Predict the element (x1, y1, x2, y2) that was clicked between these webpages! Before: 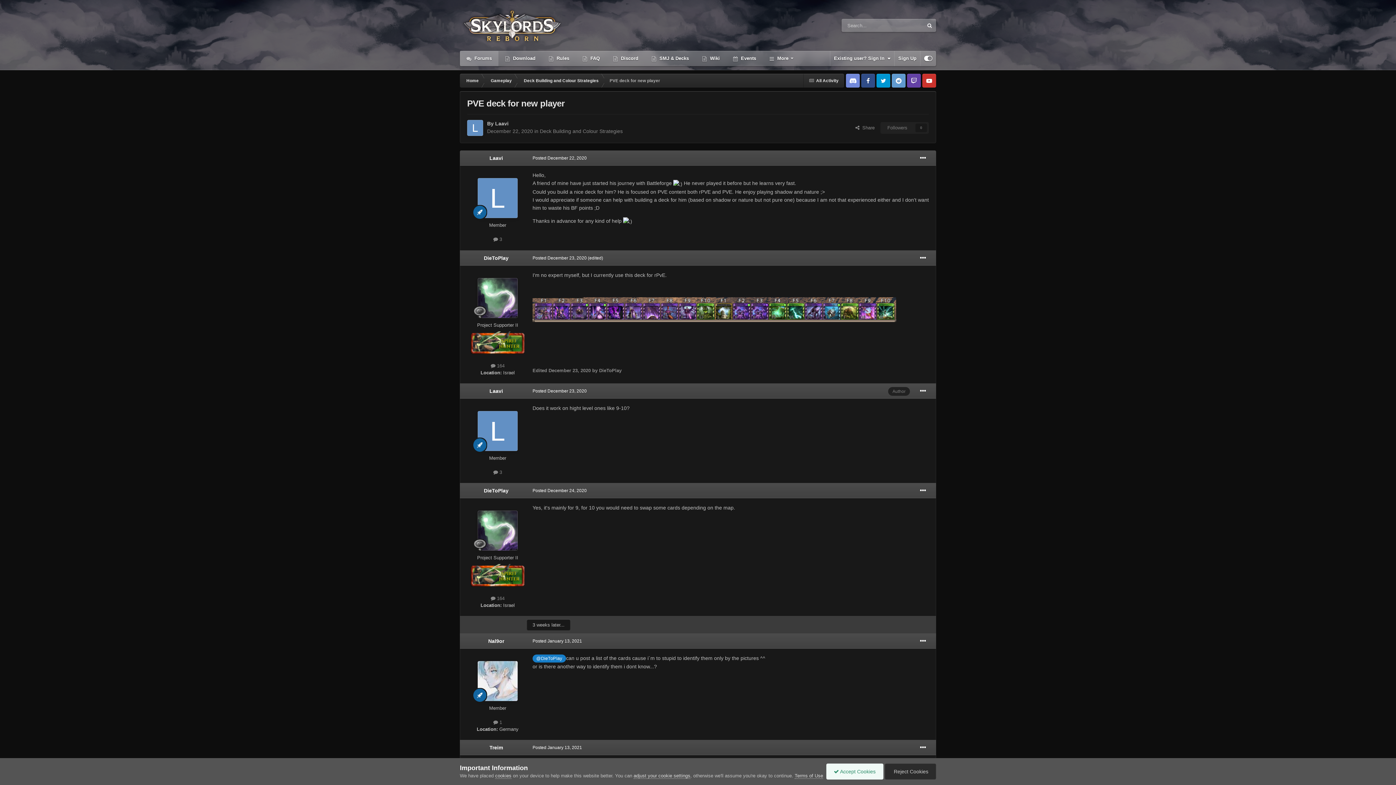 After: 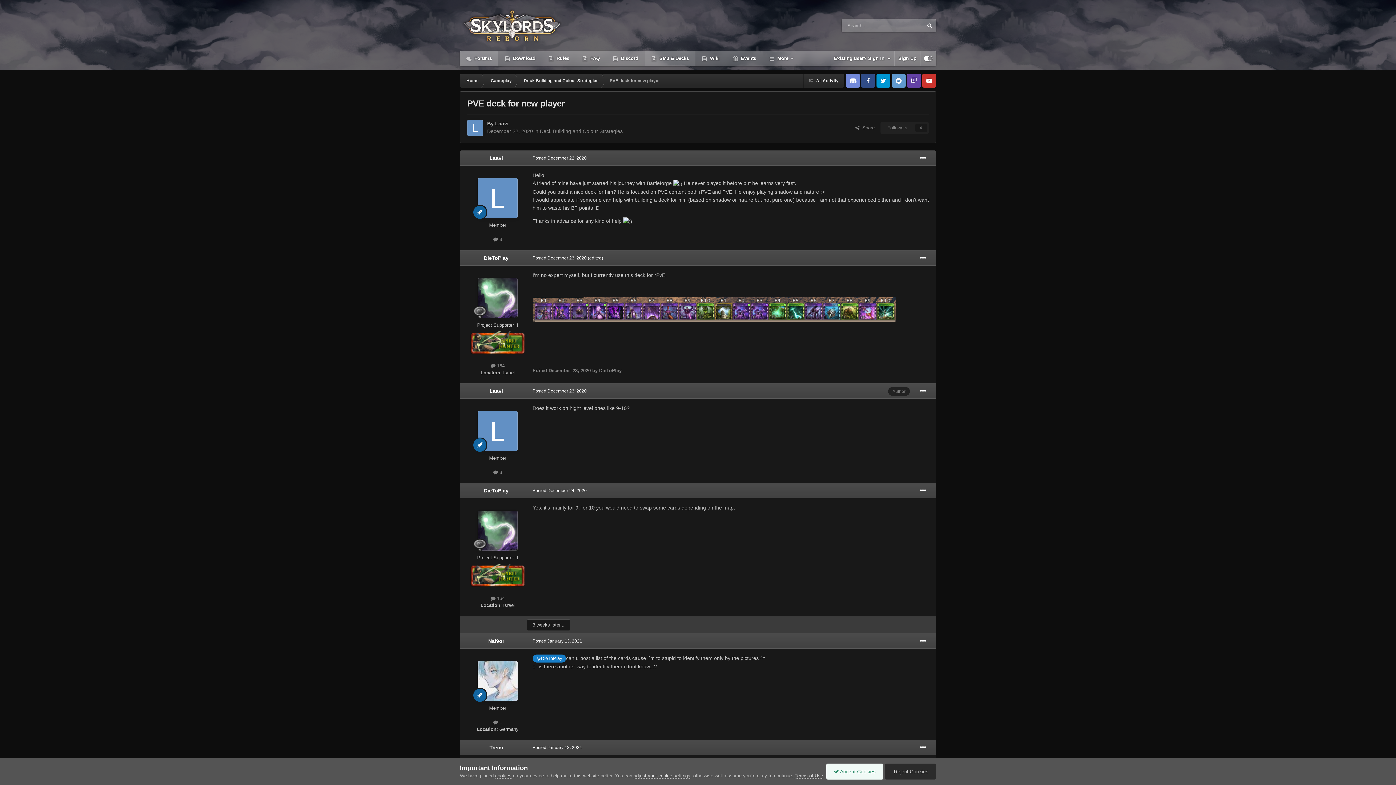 Action: label:  SMJ & Decks bbox: (645, 50, 695, 66)